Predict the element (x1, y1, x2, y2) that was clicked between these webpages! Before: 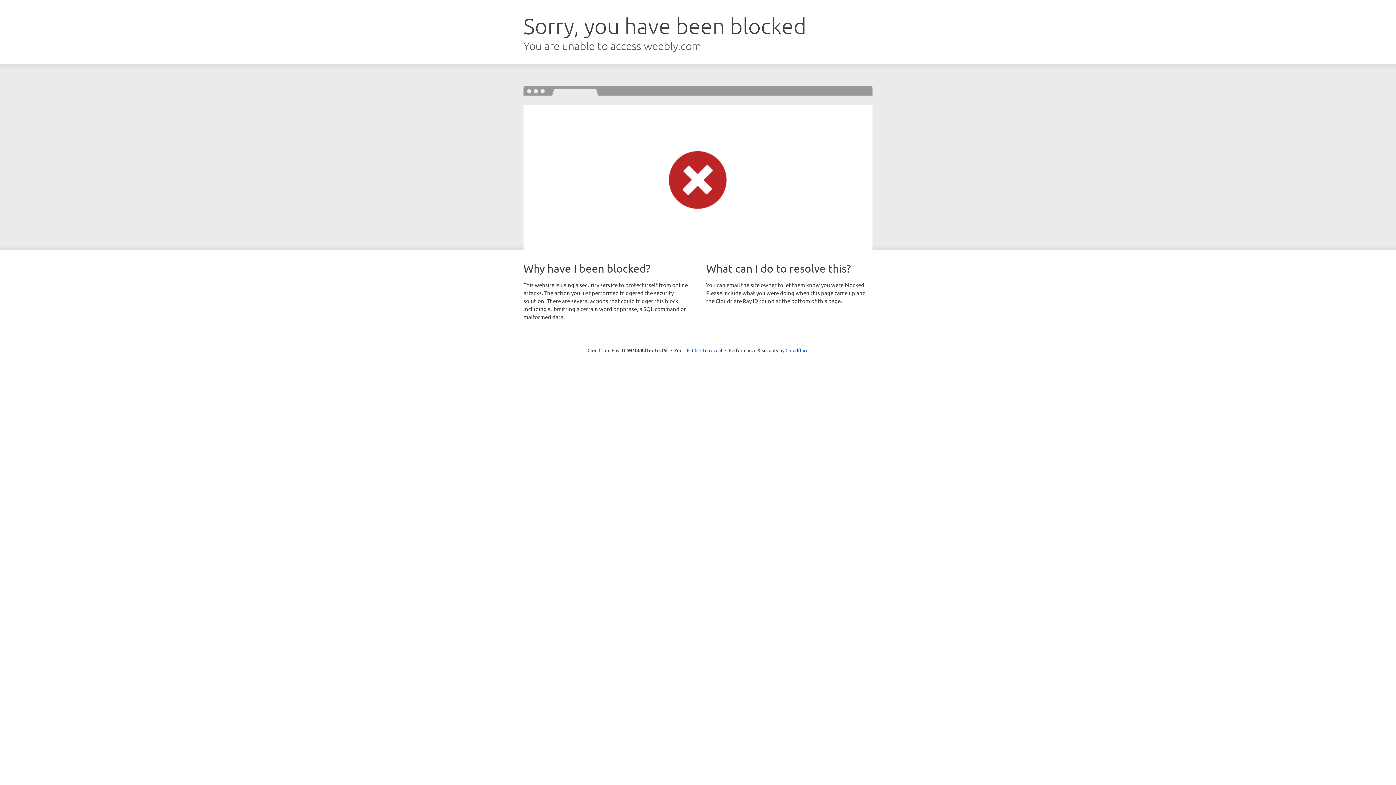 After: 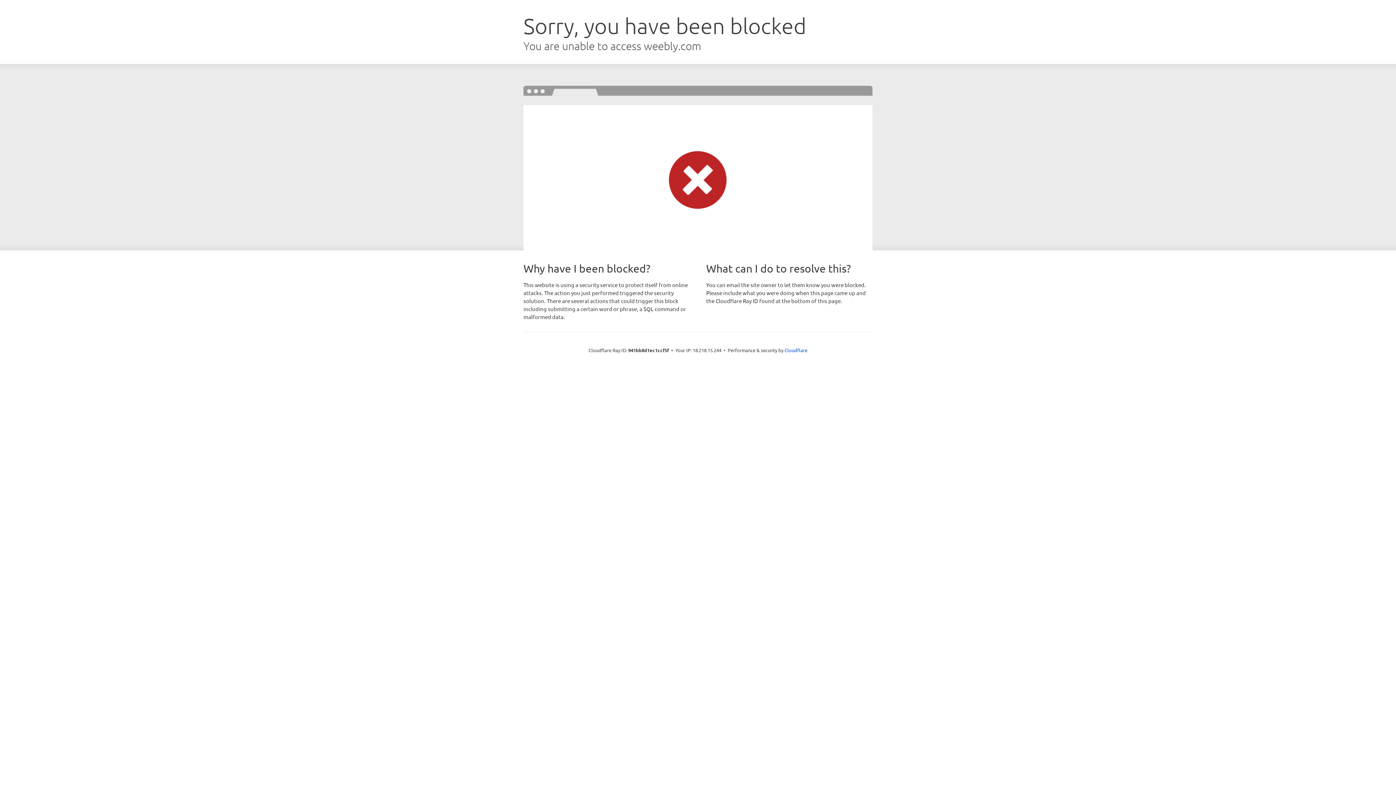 Action: bbox: (692, 346, 722, 353) label: Click to reveal